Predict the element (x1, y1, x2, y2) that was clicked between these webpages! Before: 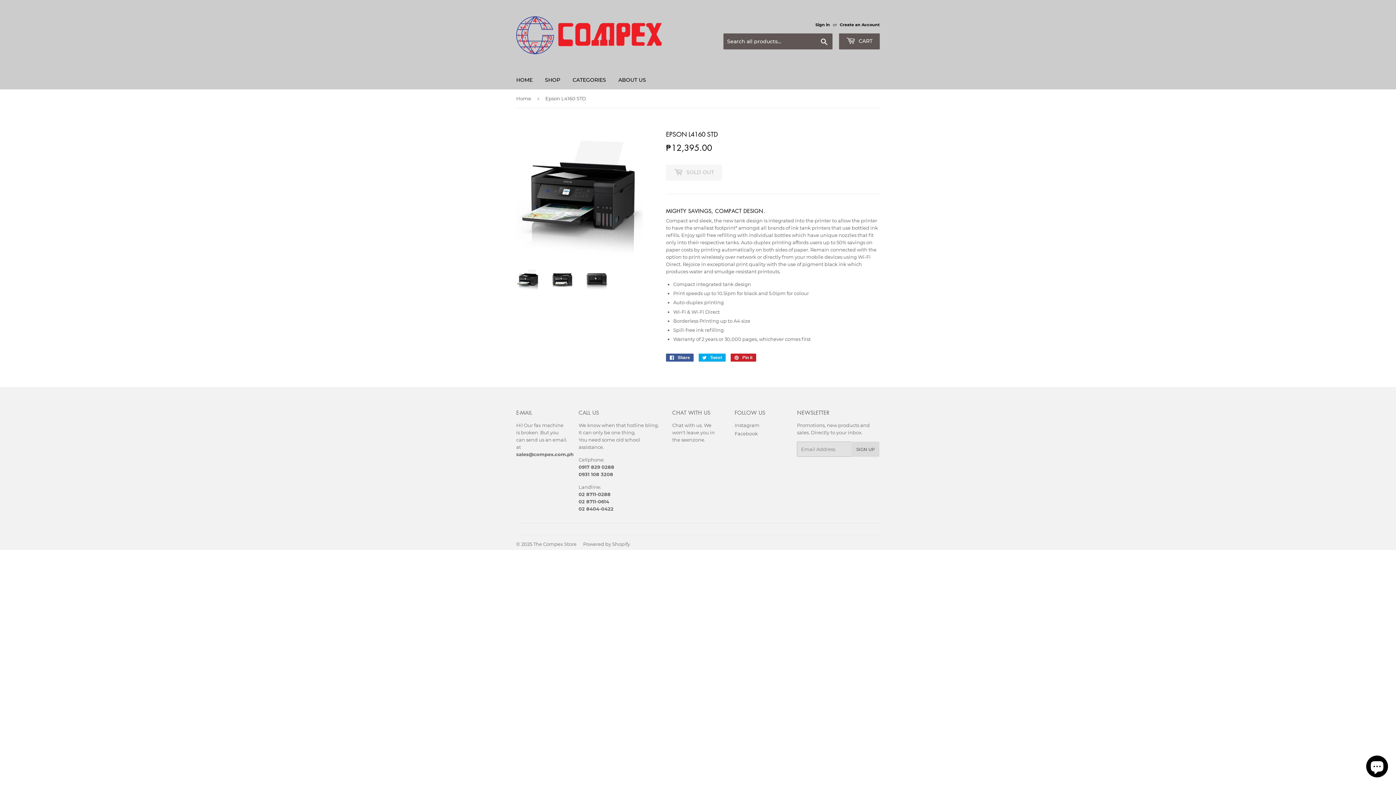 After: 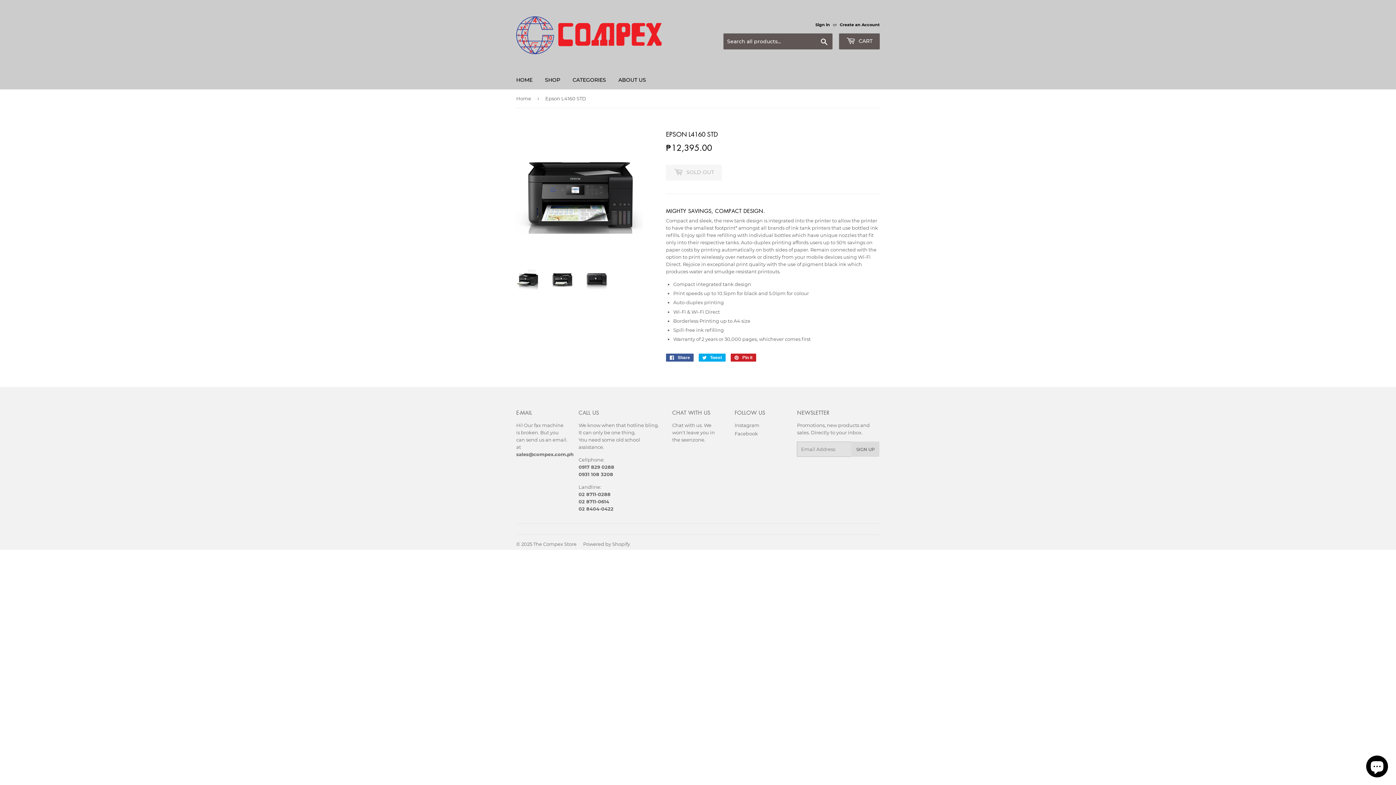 Action: bbox: (550, 267, 574, 290)